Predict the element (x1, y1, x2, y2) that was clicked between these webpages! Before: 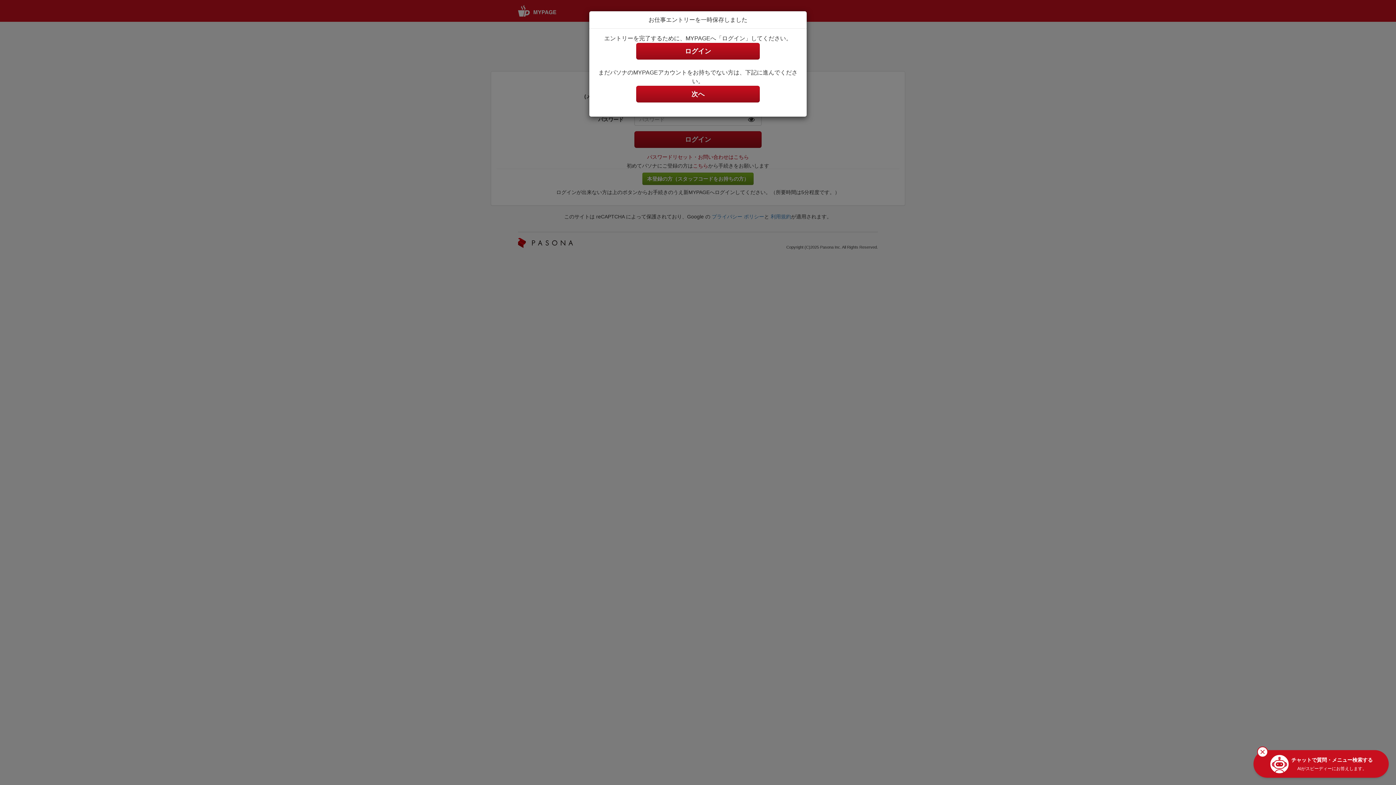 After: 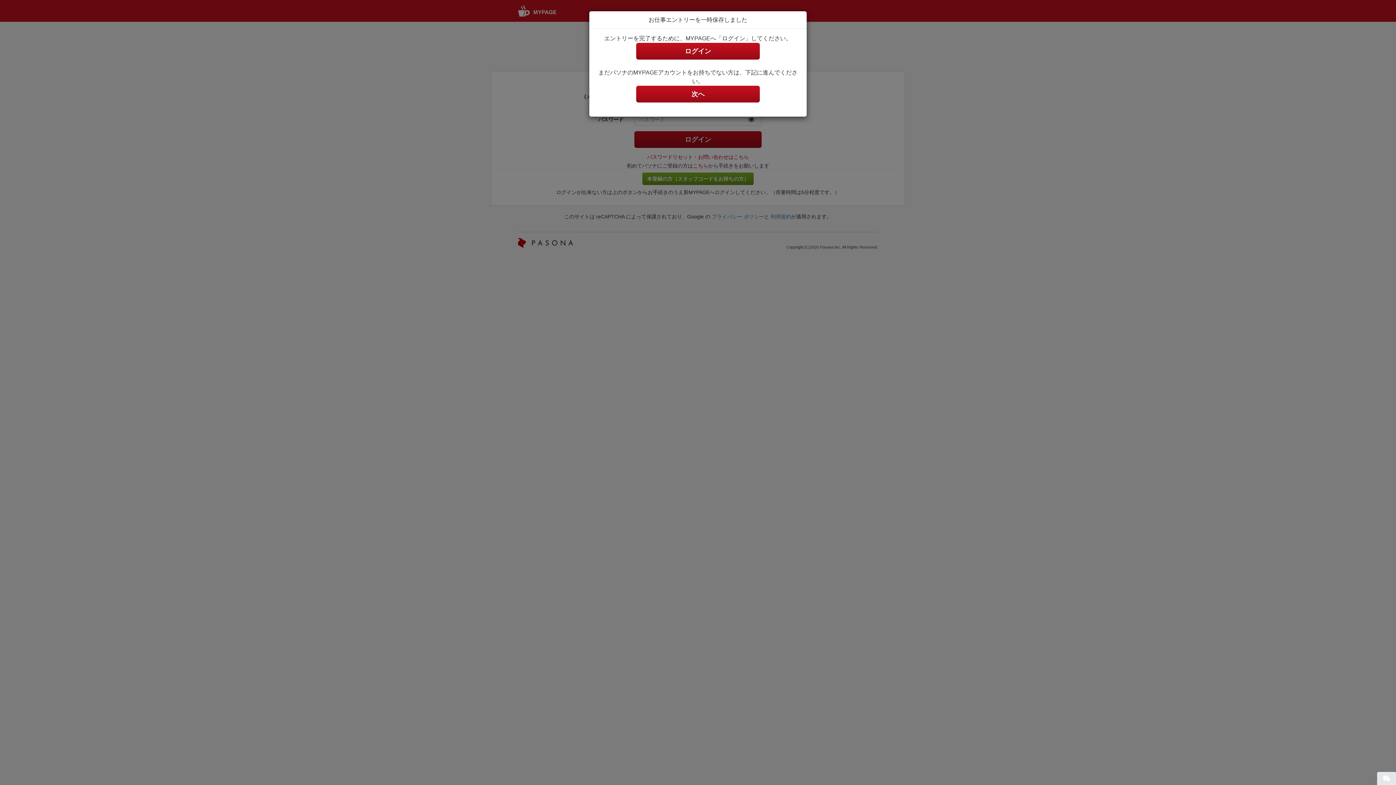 Action: bbox: (1253, 743, 1272, 761)